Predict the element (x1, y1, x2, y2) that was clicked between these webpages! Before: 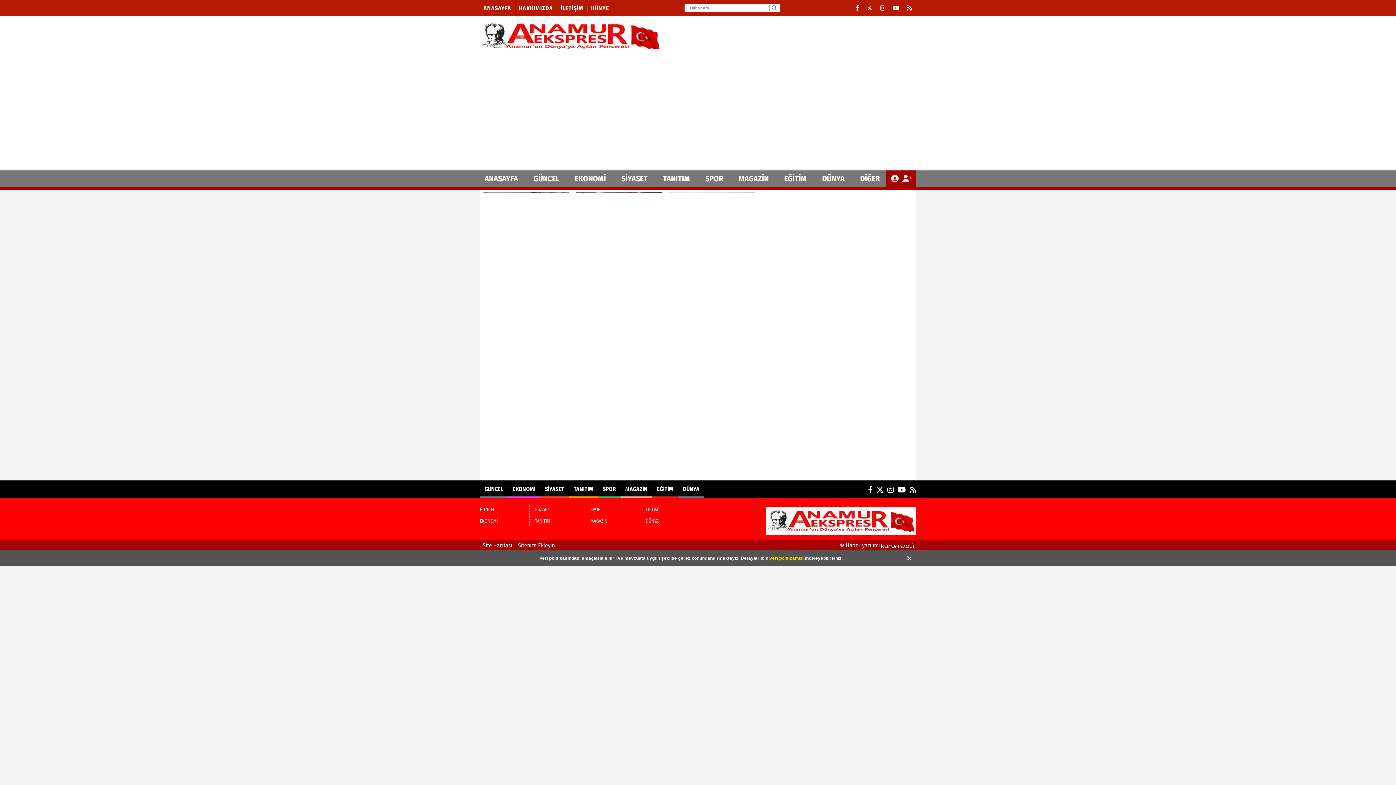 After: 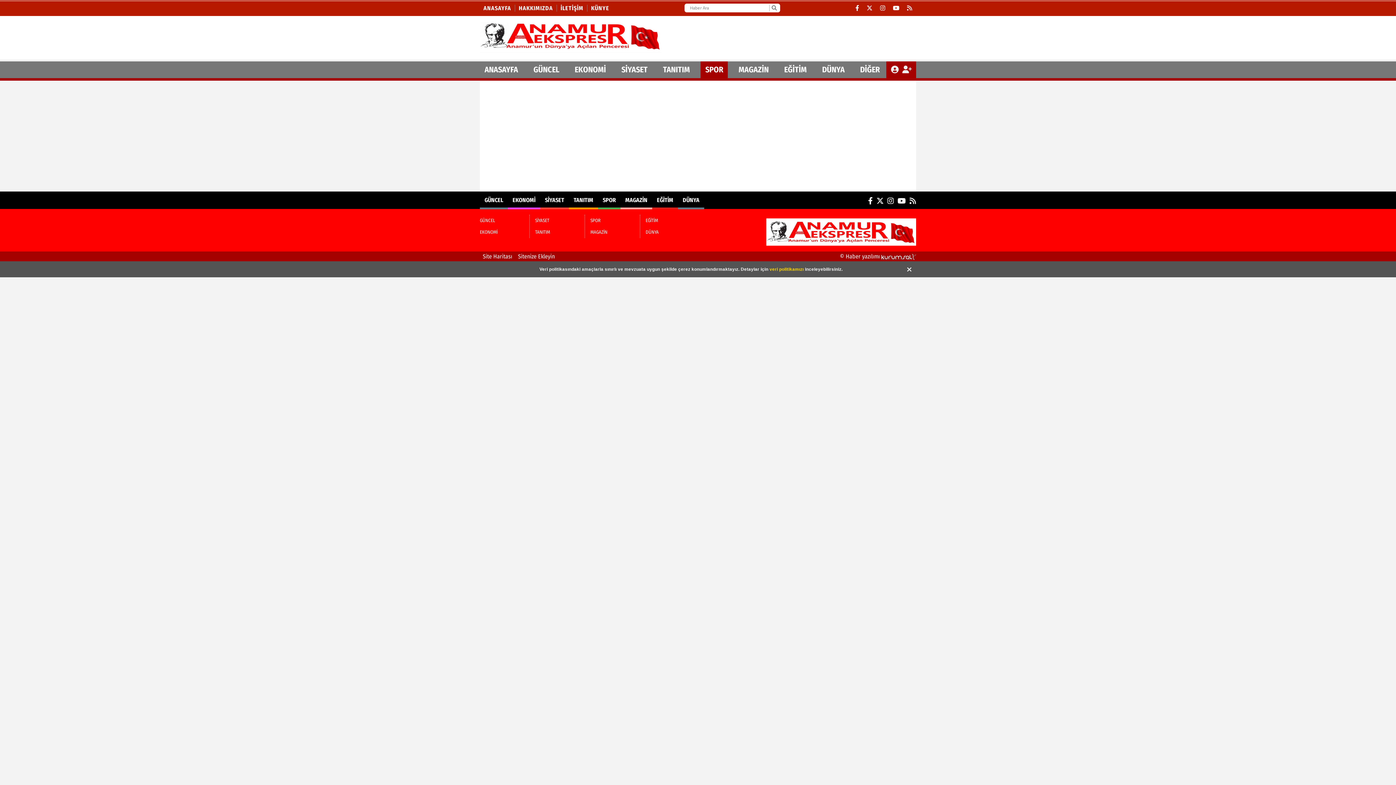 Action: label: SPOR bbox: (590, 504, 634, 515)